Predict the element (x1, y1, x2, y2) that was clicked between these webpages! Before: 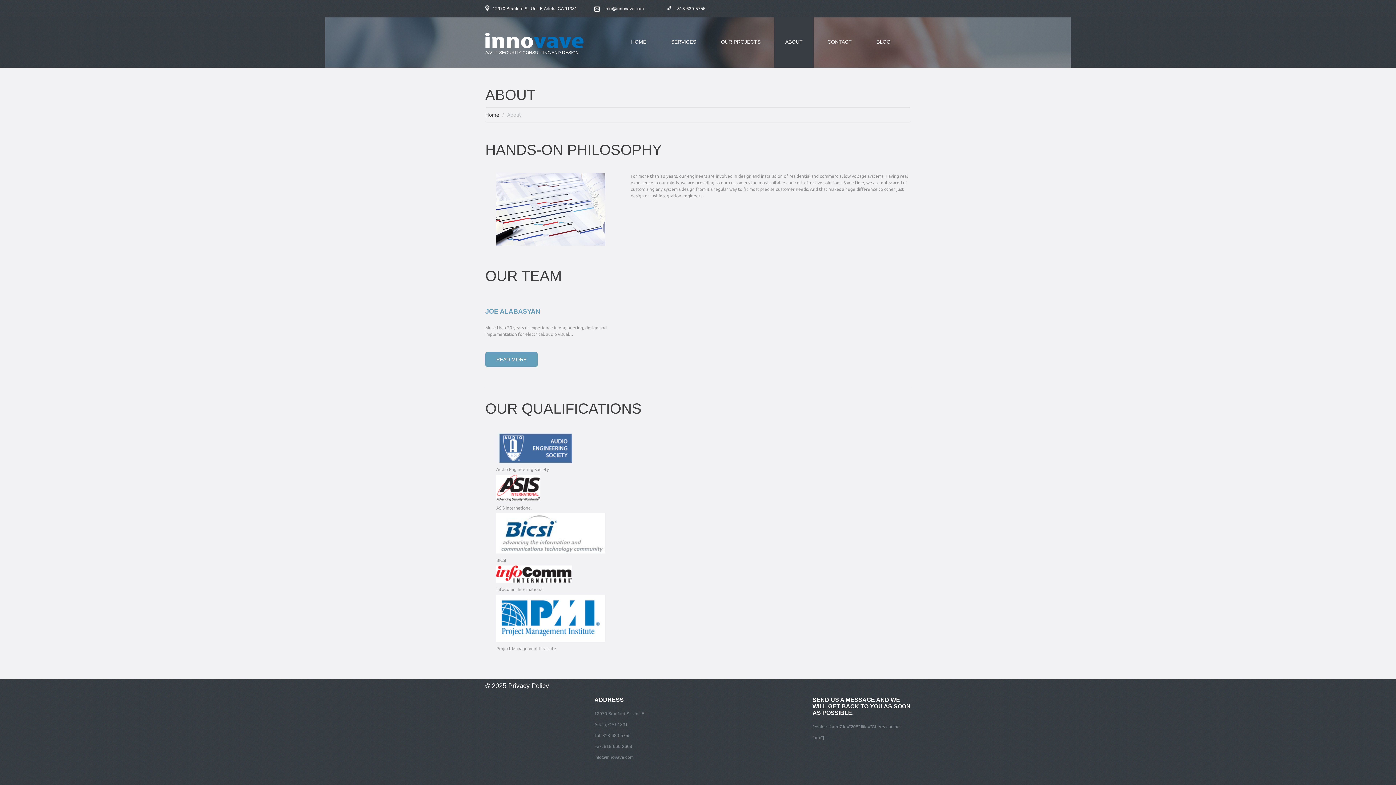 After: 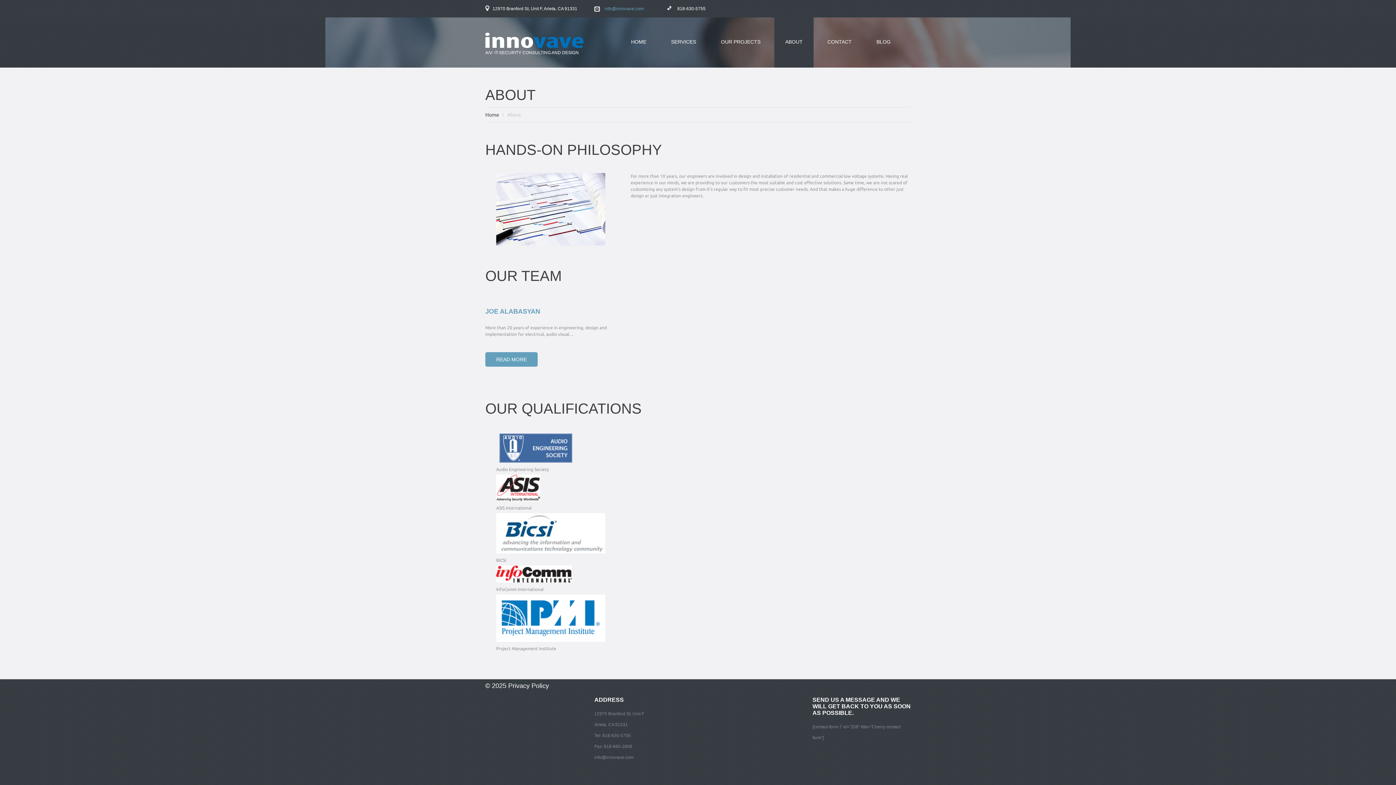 Action: label: info@innovave.com bbox: (594, 6, 644, 11)